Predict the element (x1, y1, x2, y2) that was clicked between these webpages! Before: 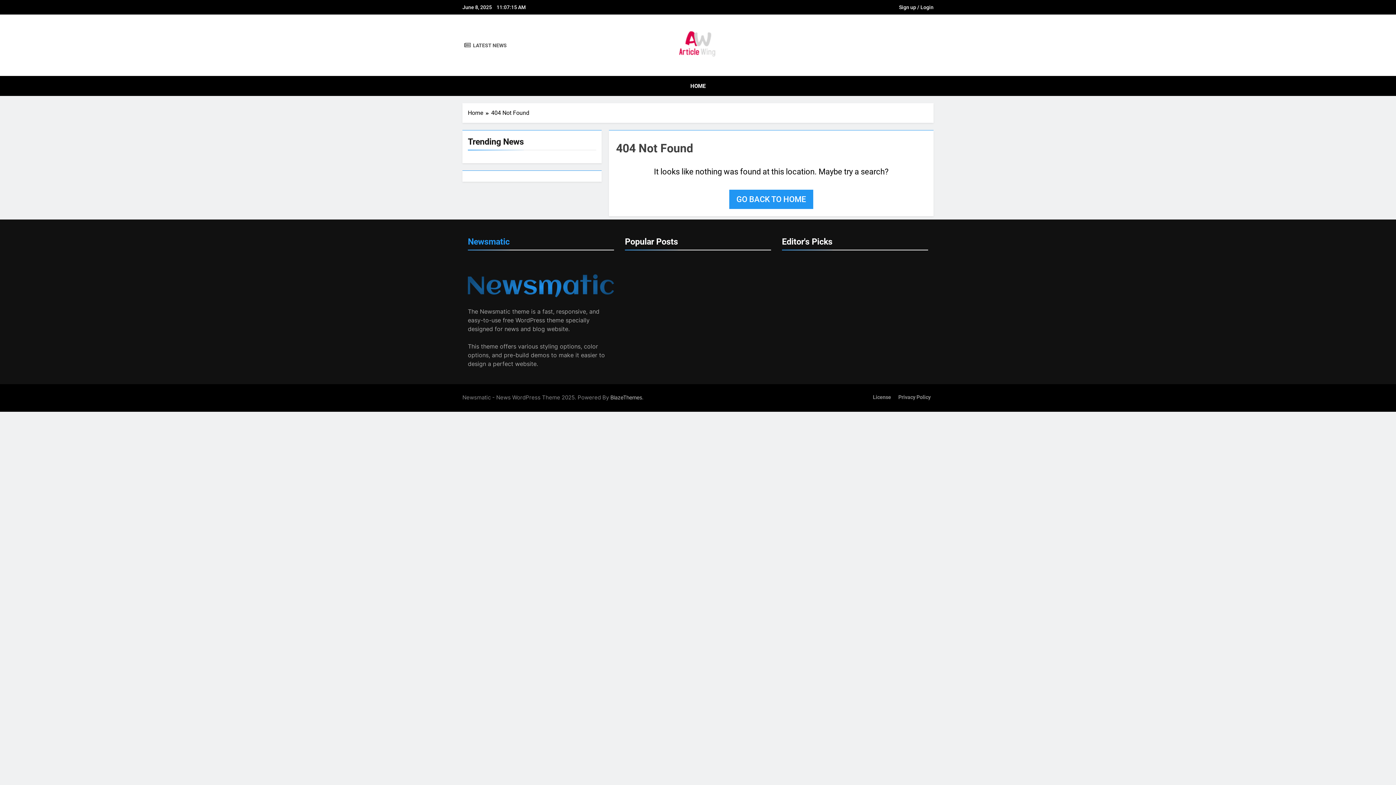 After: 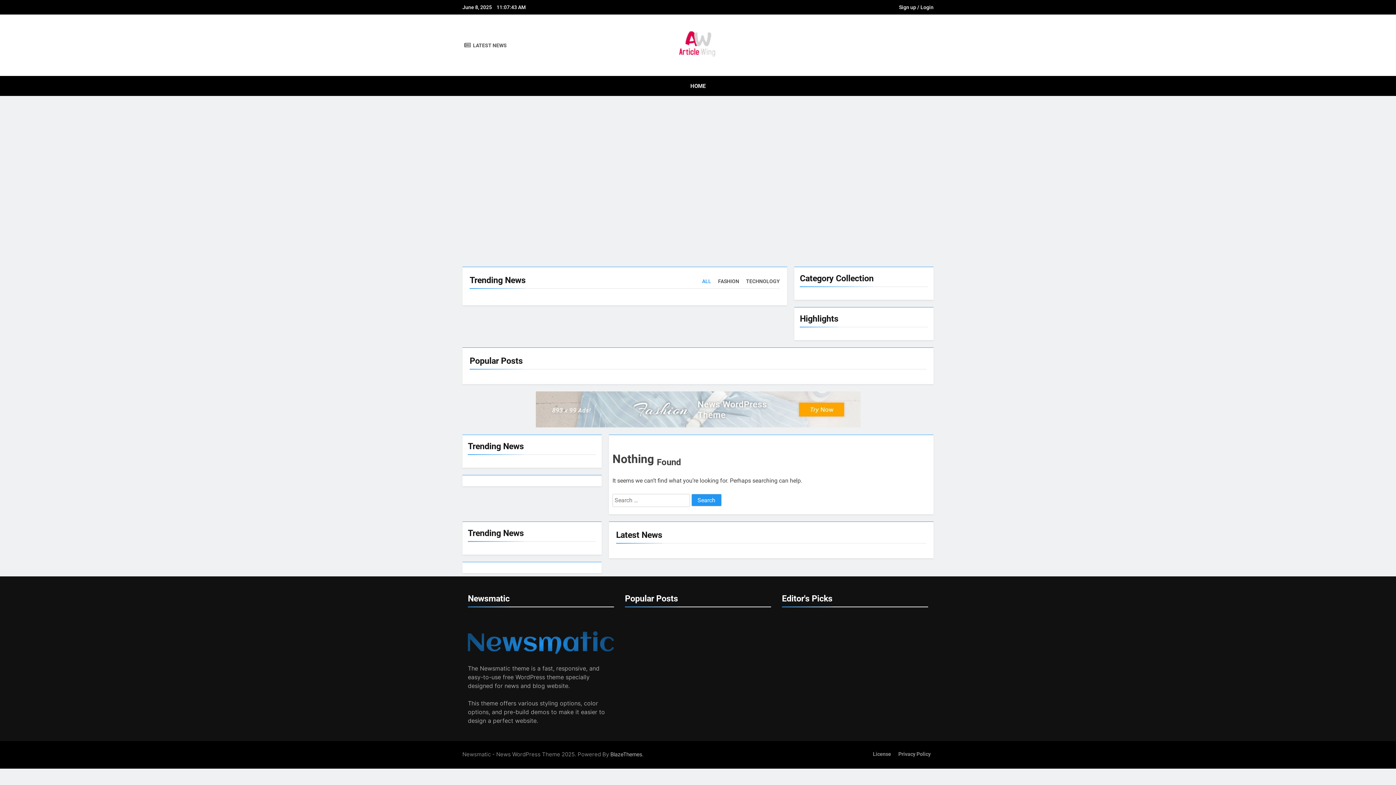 Action: label: Home bbox: (468, 108, 491, 117)